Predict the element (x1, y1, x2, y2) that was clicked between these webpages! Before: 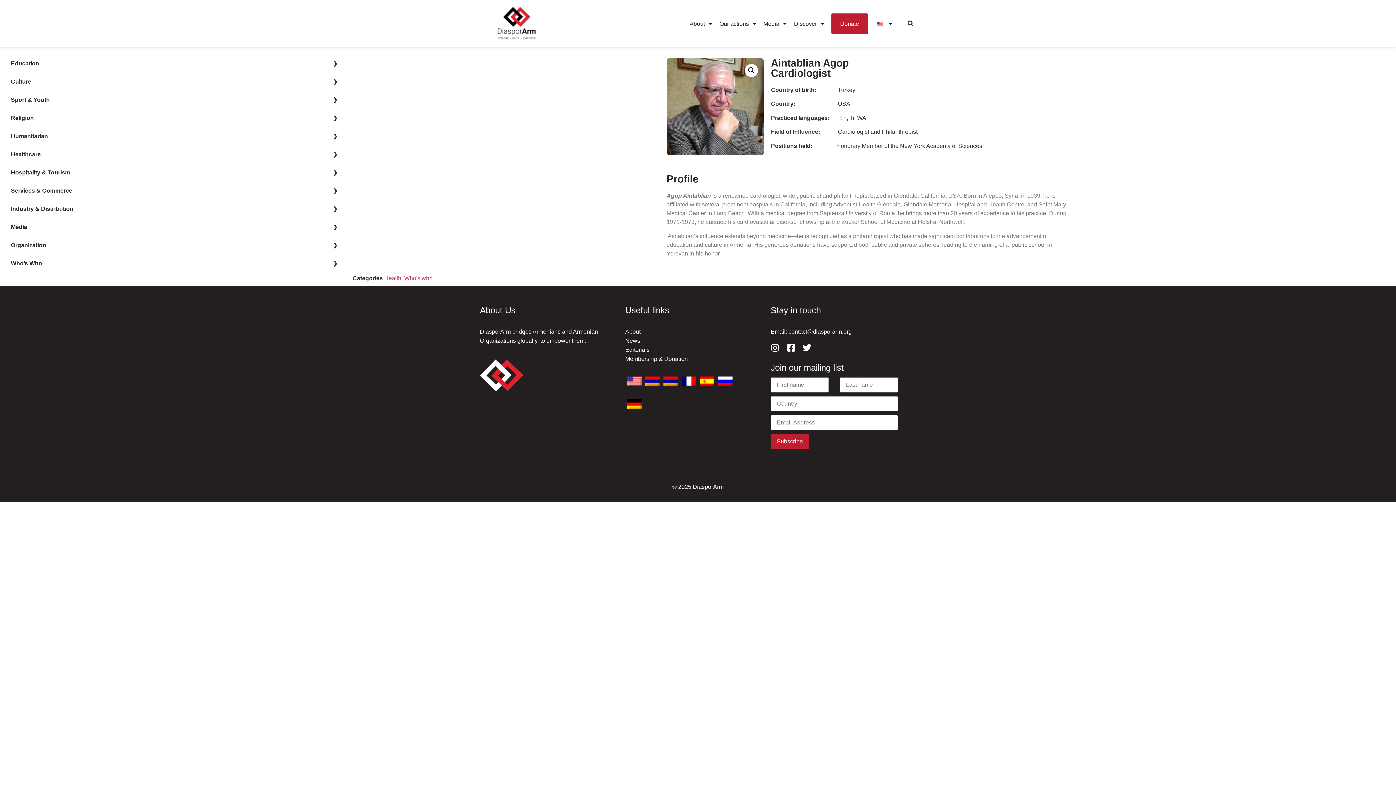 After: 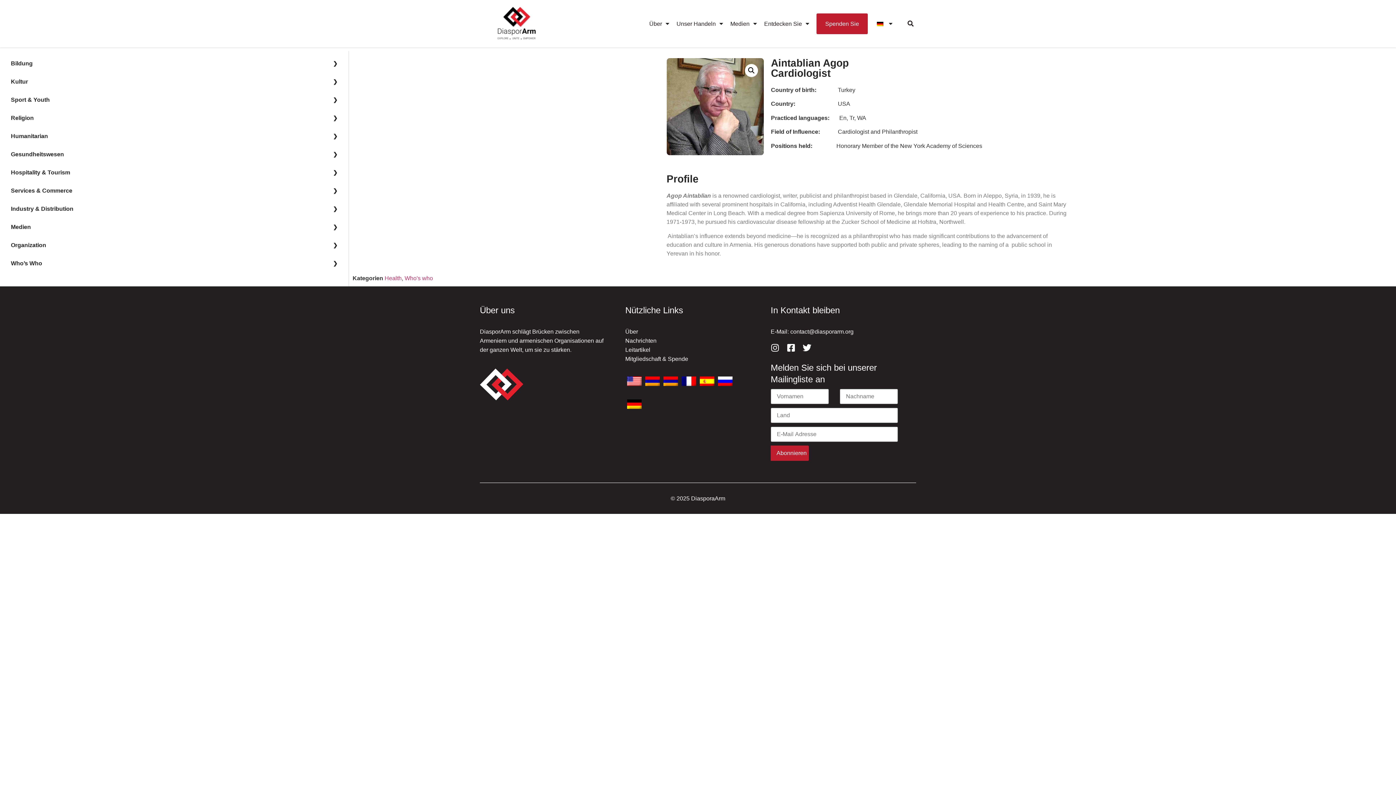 Action: bbox: (625, 393, 643, 416)